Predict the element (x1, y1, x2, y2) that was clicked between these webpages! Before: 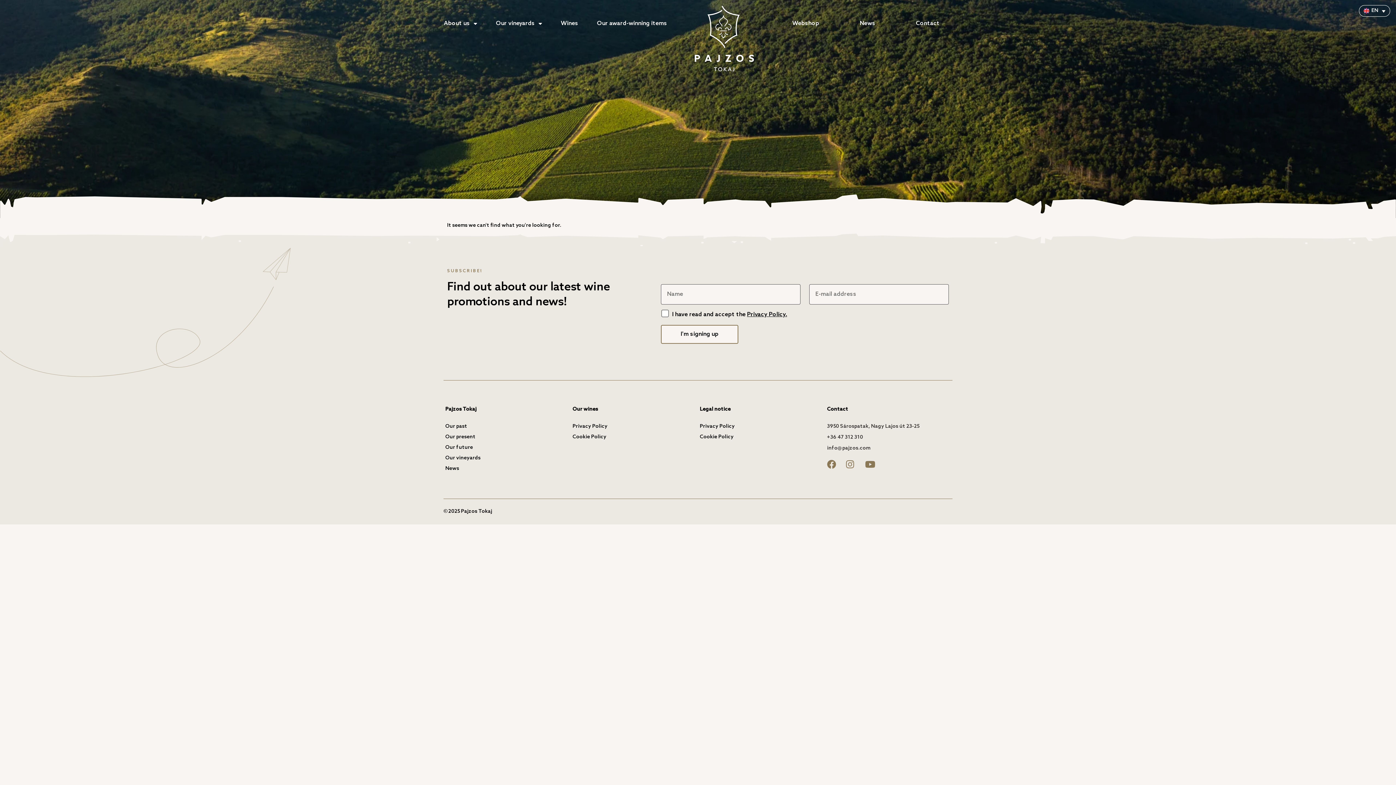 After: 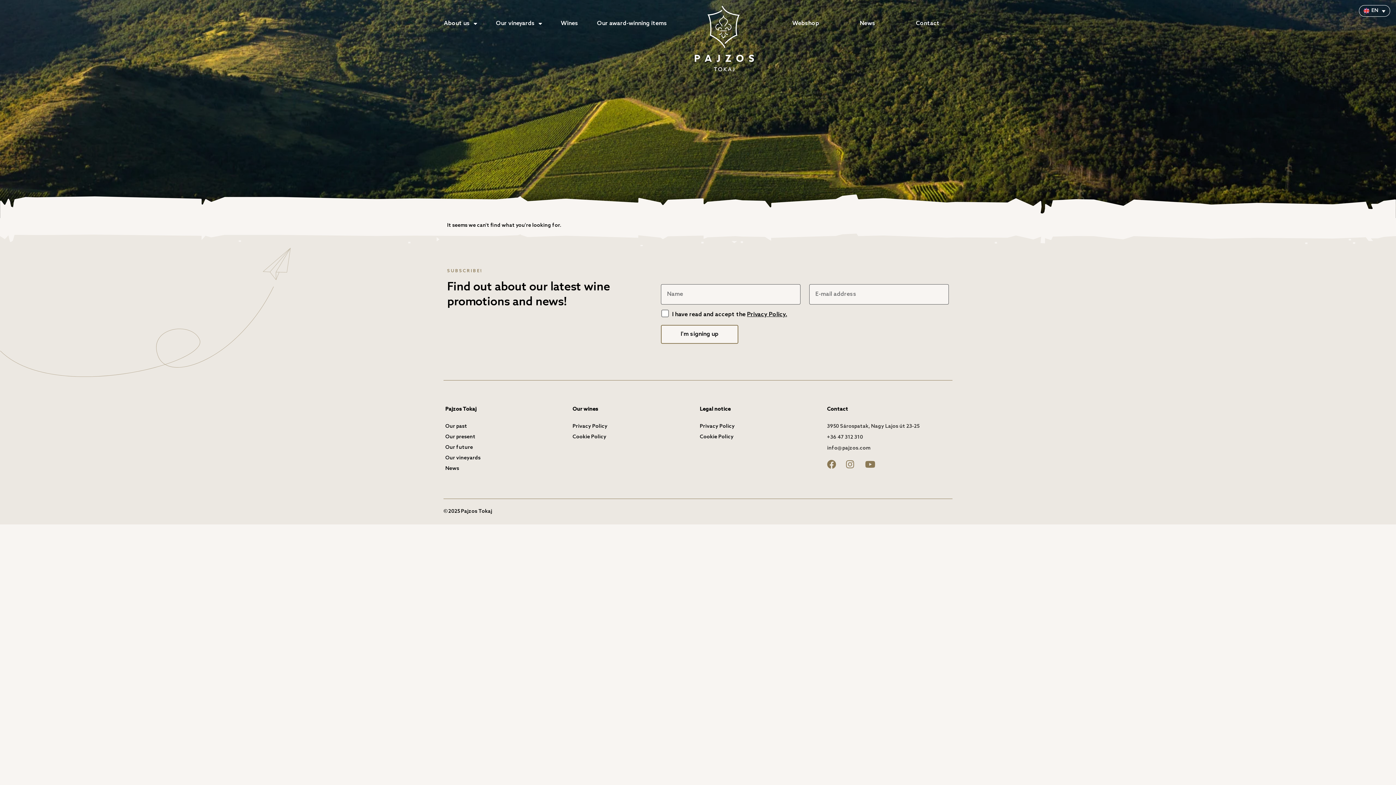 Action: label: +36 47 312 310 bbox: (827, 433, 950, 441)